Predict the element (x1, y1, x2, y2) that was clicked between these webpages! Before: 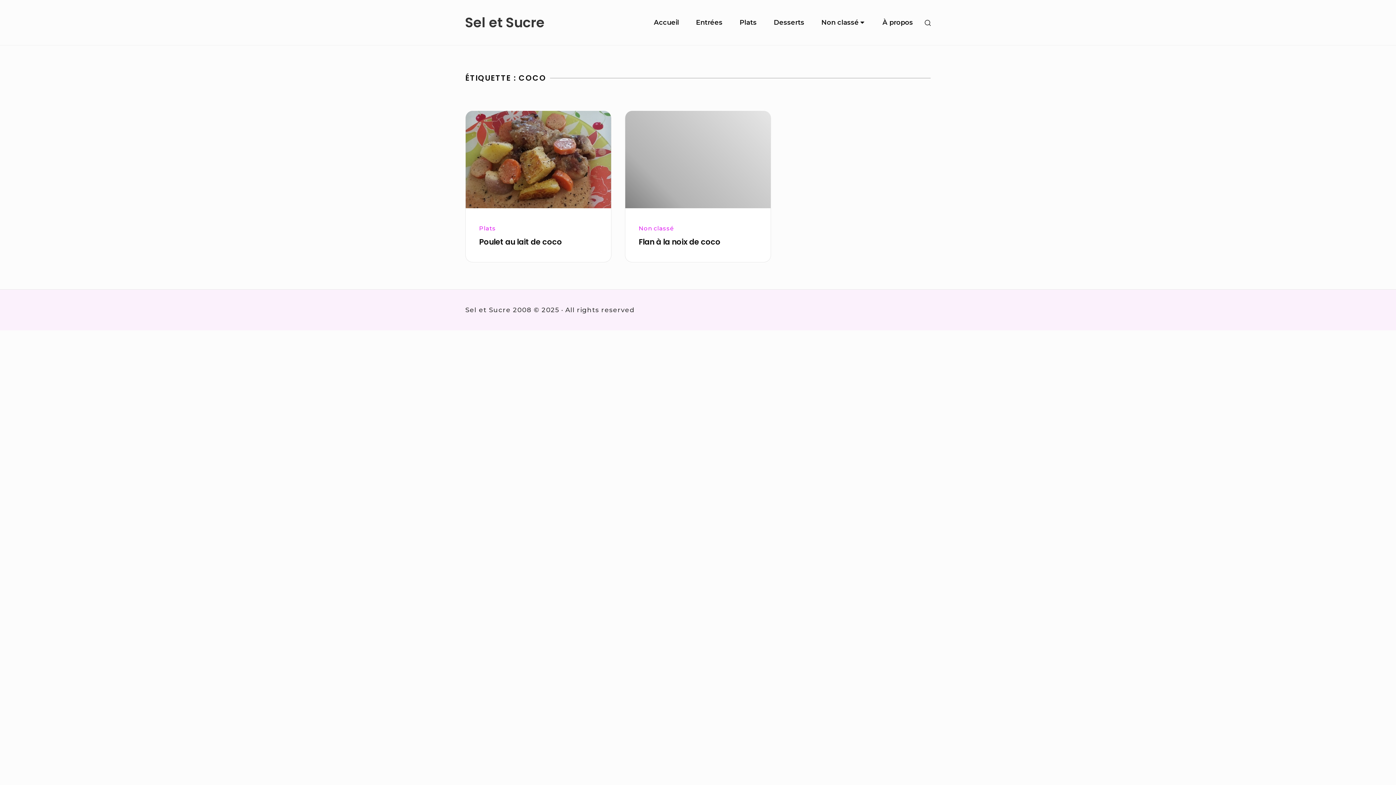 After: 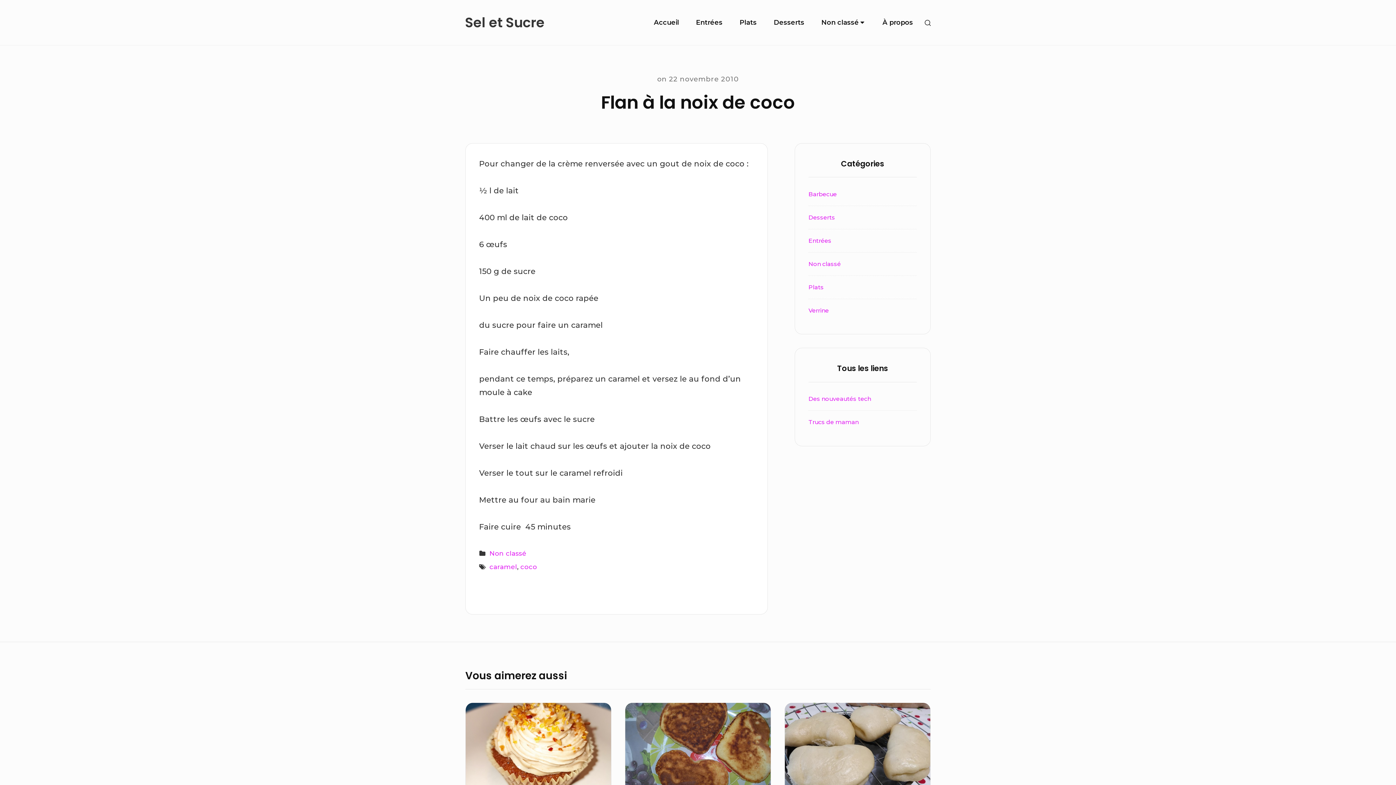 Action: label: Flan à la noix de coco bbox: (638, 236, 720, 247)